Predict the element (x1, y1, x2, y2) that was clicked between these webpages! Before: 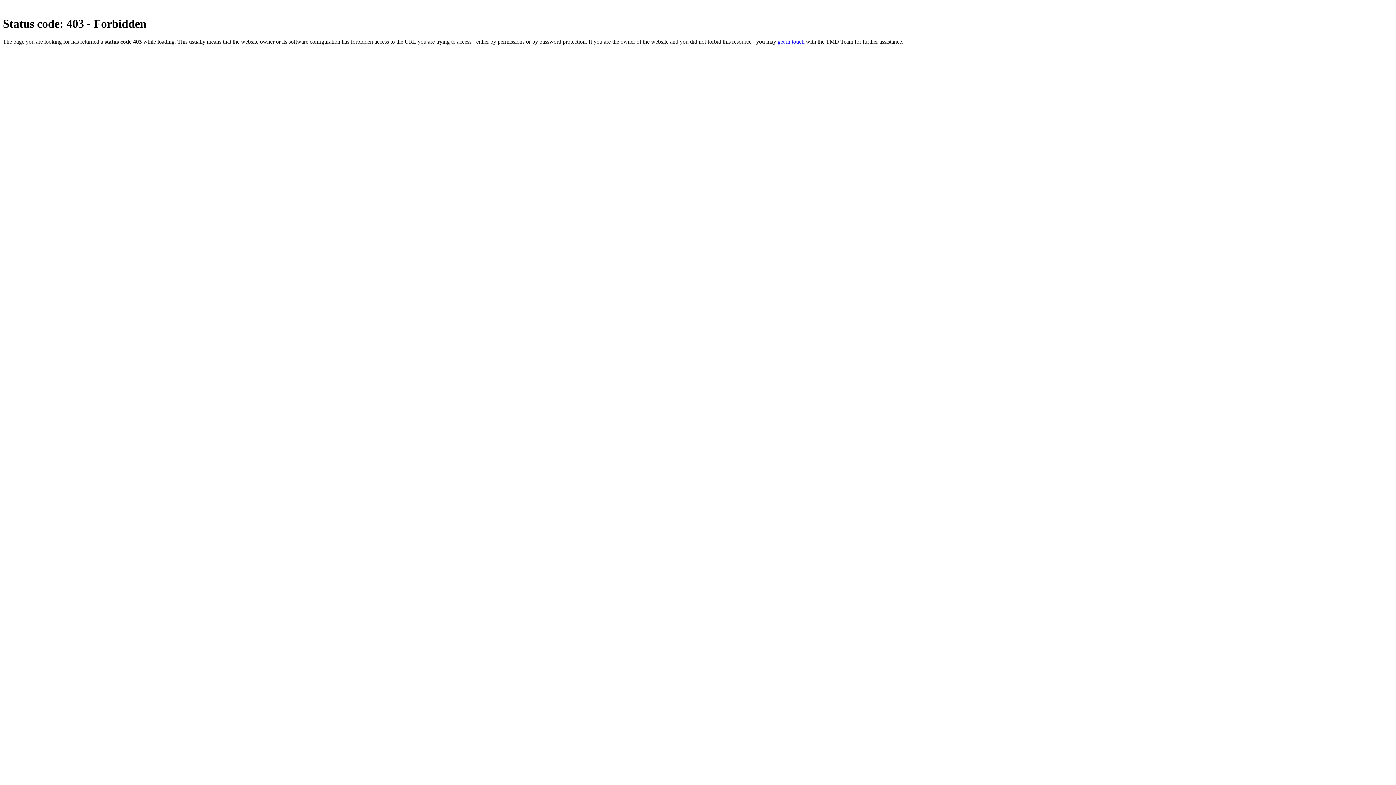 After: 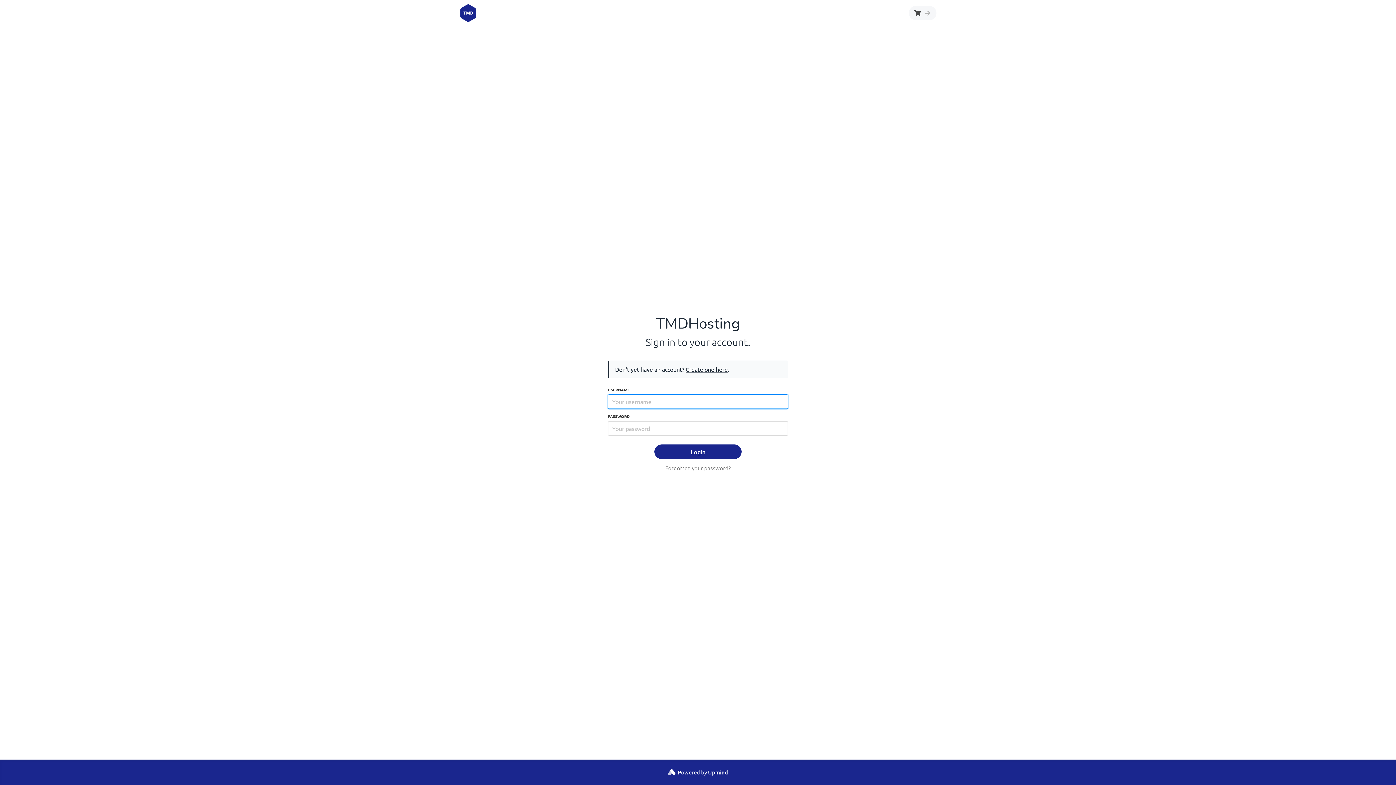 Action: label: get in touch bbox: (777, 38, 804, 44)